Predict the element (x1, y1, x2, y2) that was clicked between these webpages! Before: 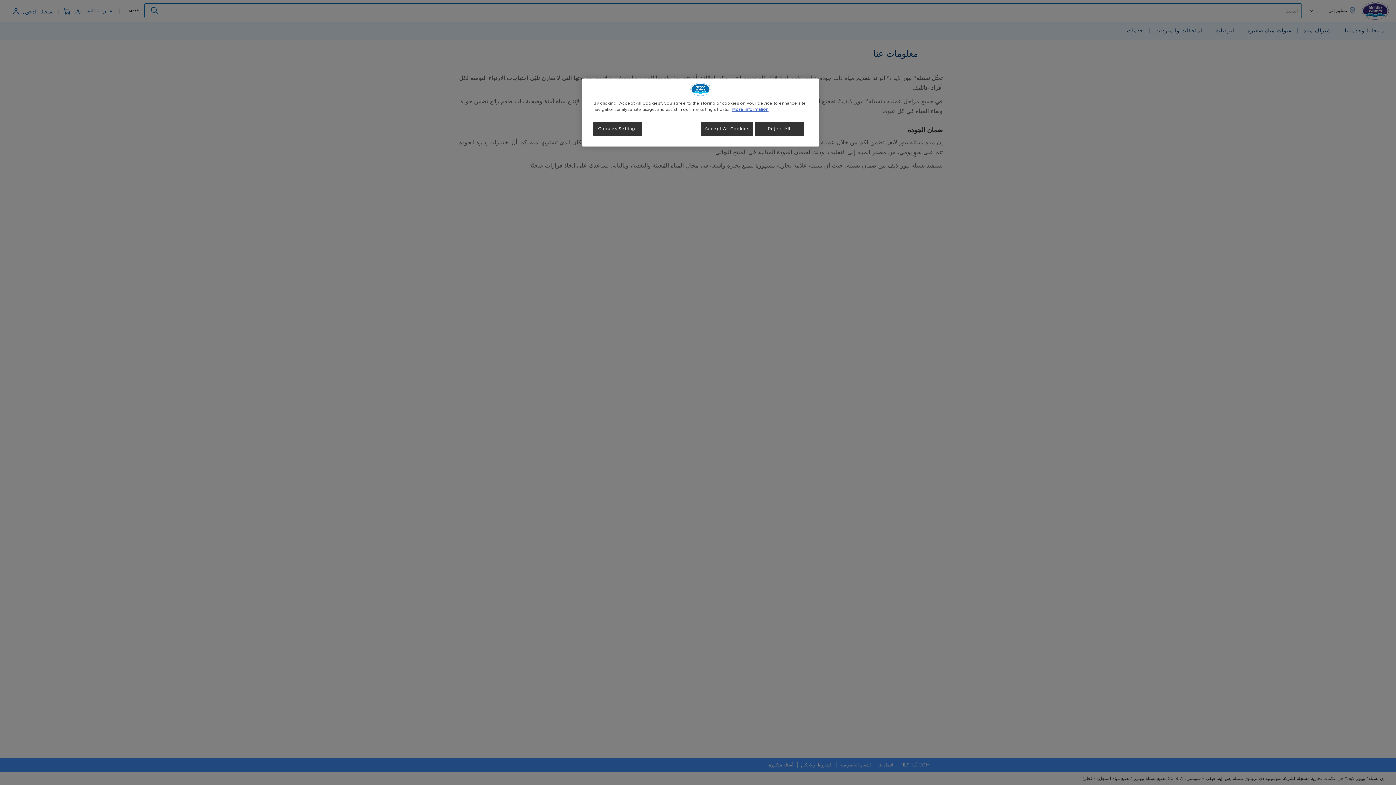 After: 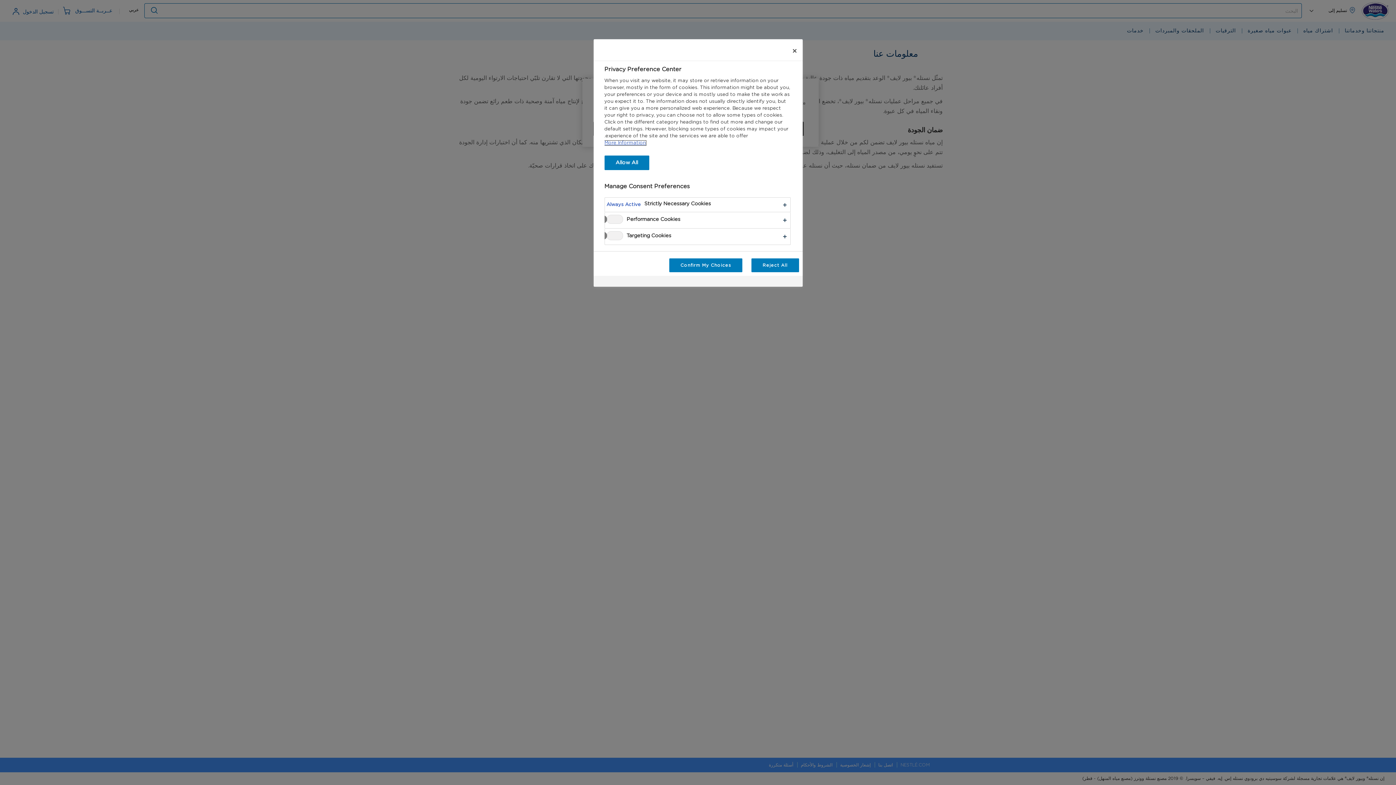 Action: label: Cookies Settings bbox: (593, 121, 642, 136)